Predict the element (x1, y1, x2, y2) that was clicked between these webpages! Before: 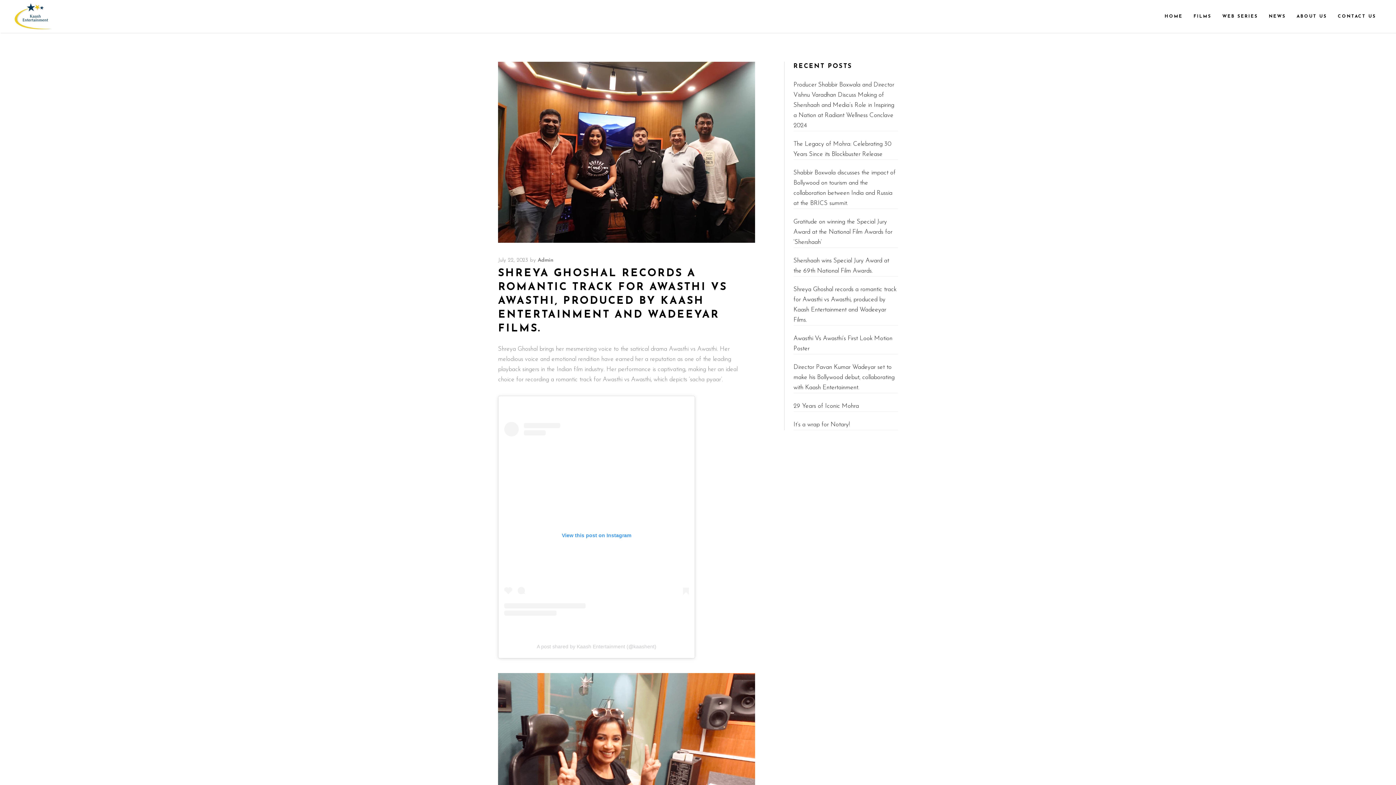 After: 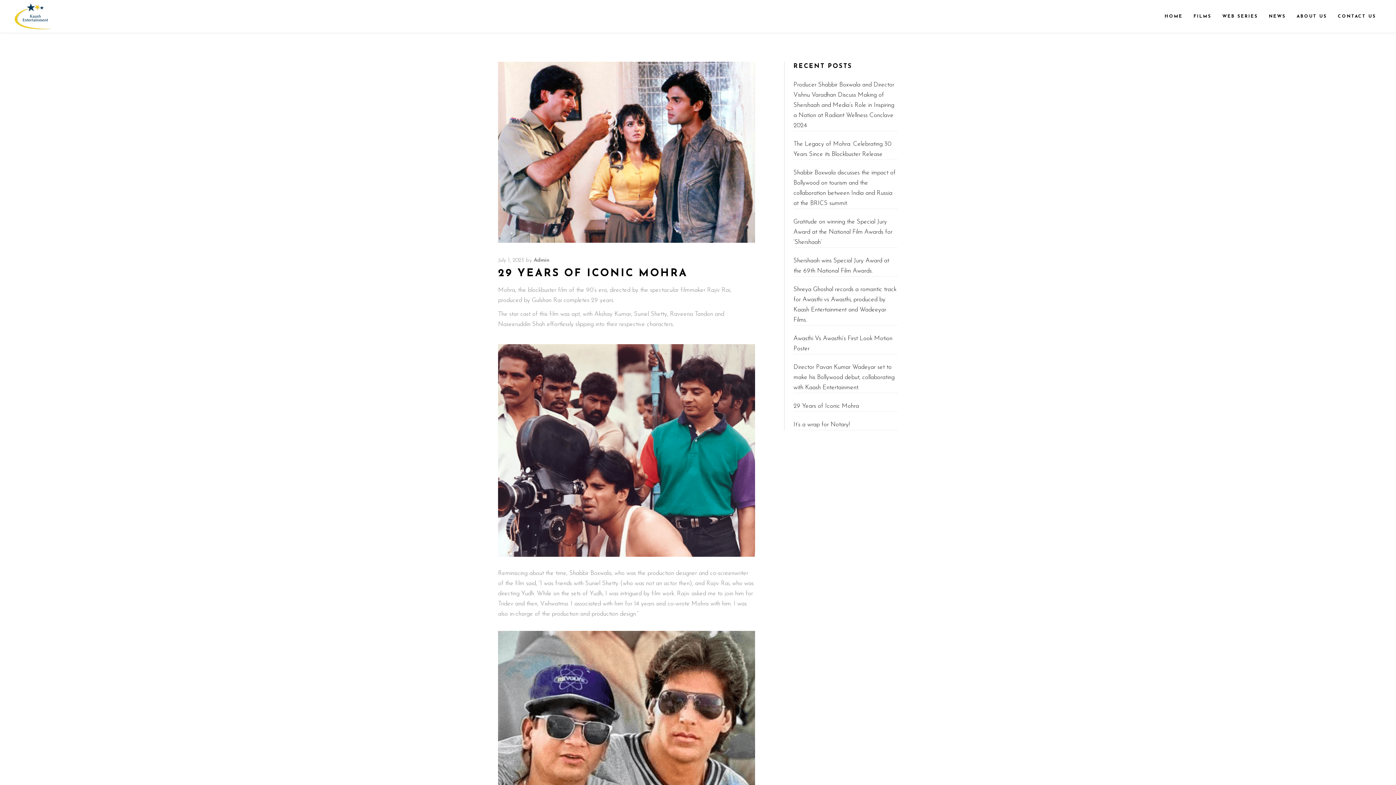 Action: label: 29 Years of Iconic Mohra bbox: (793, 403, 859, 409)